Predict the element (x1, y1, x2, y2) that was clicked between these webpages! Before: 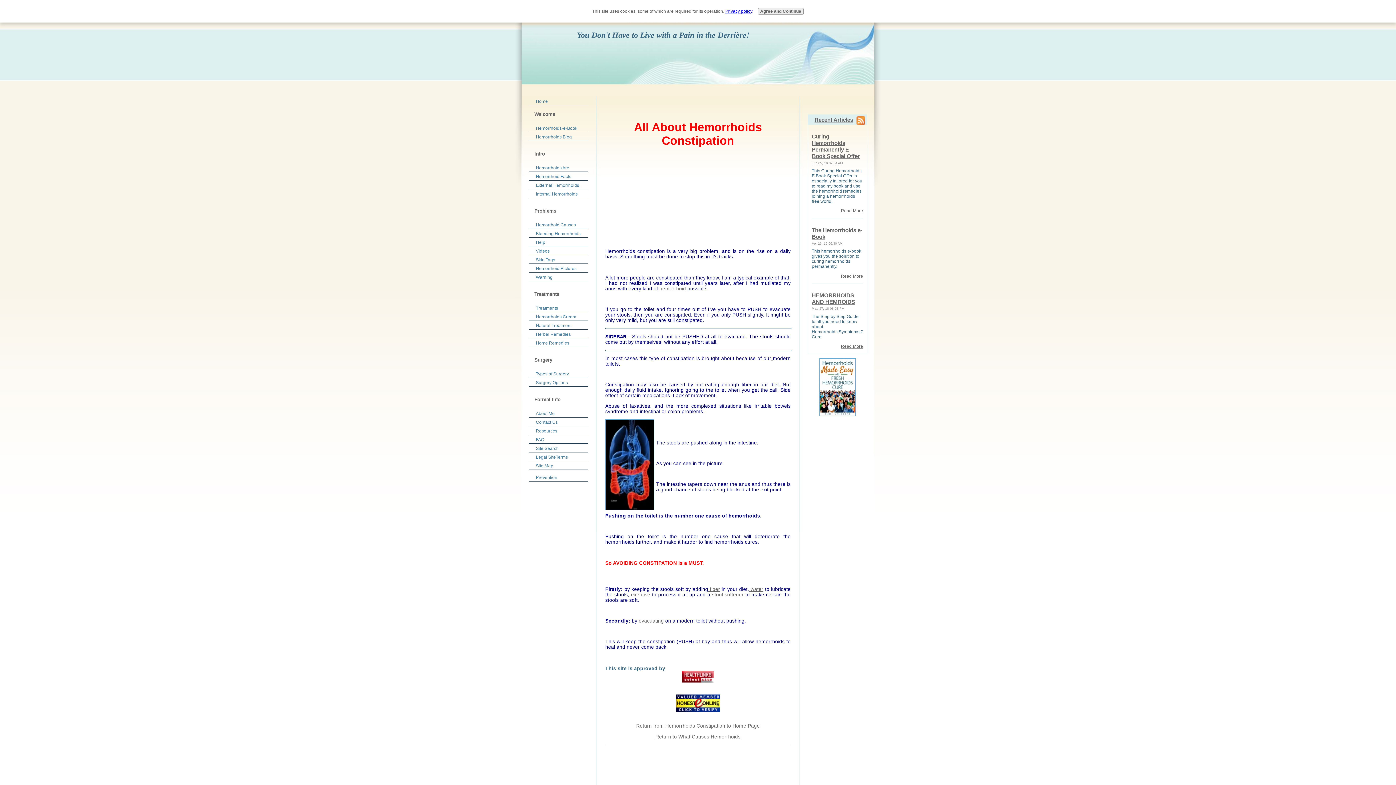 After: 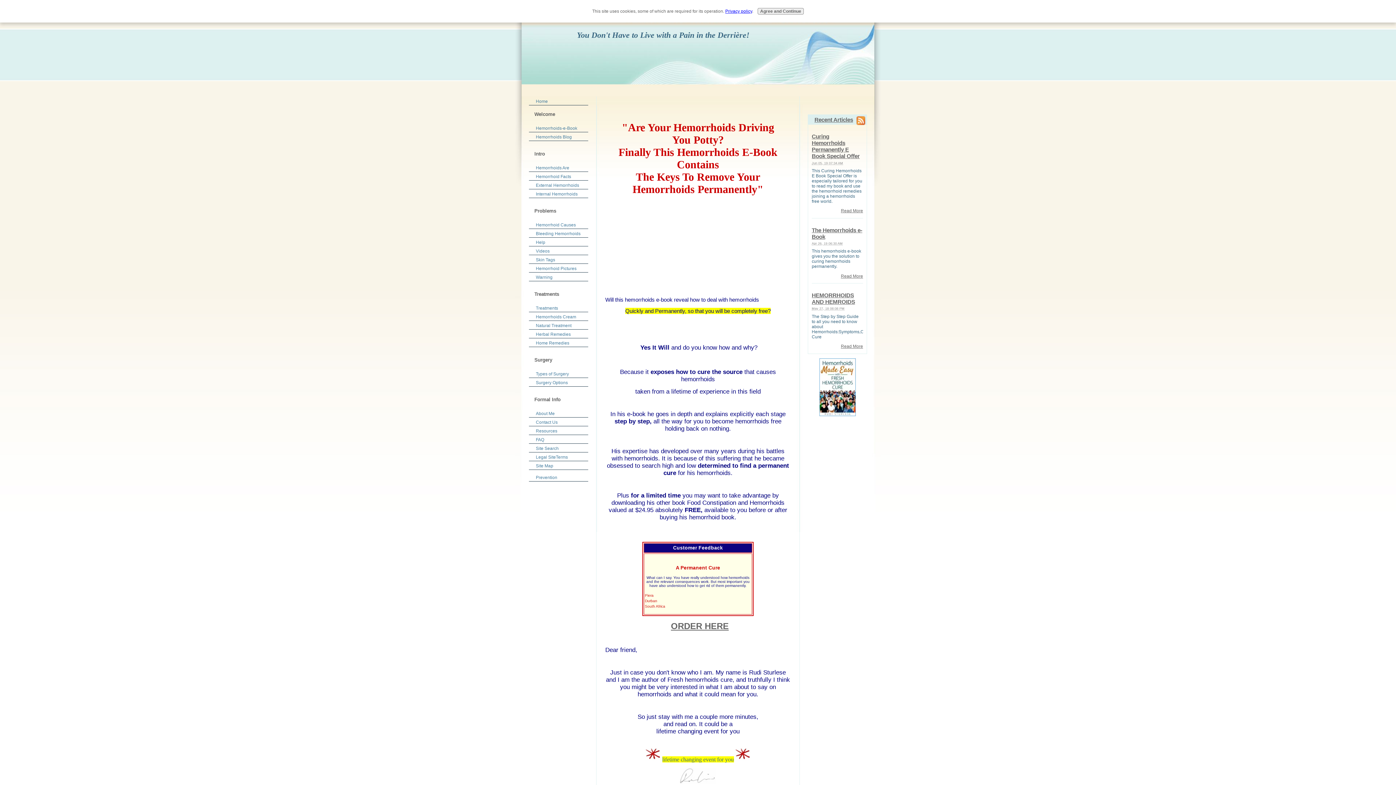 Action: bbox: (638, 618, 664, 624) label: evacuating